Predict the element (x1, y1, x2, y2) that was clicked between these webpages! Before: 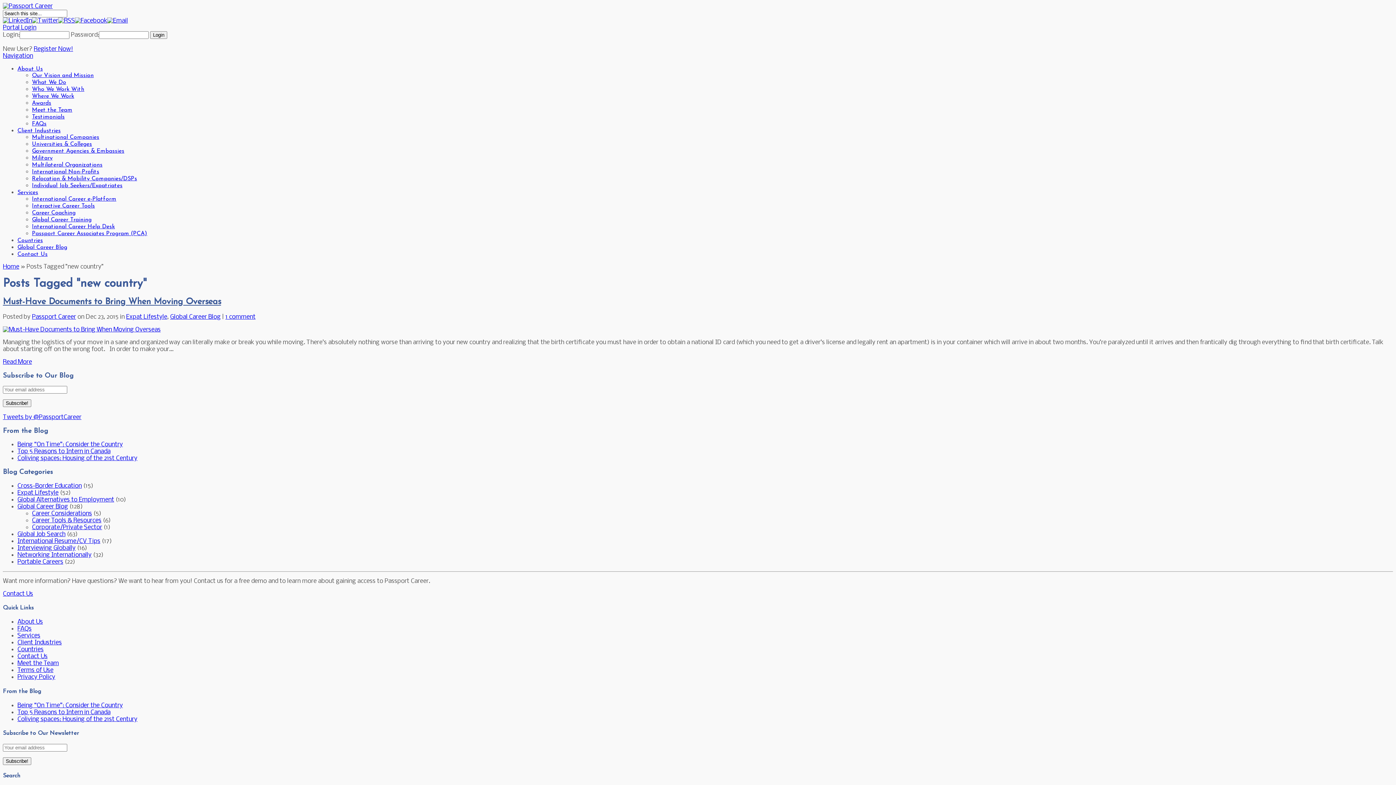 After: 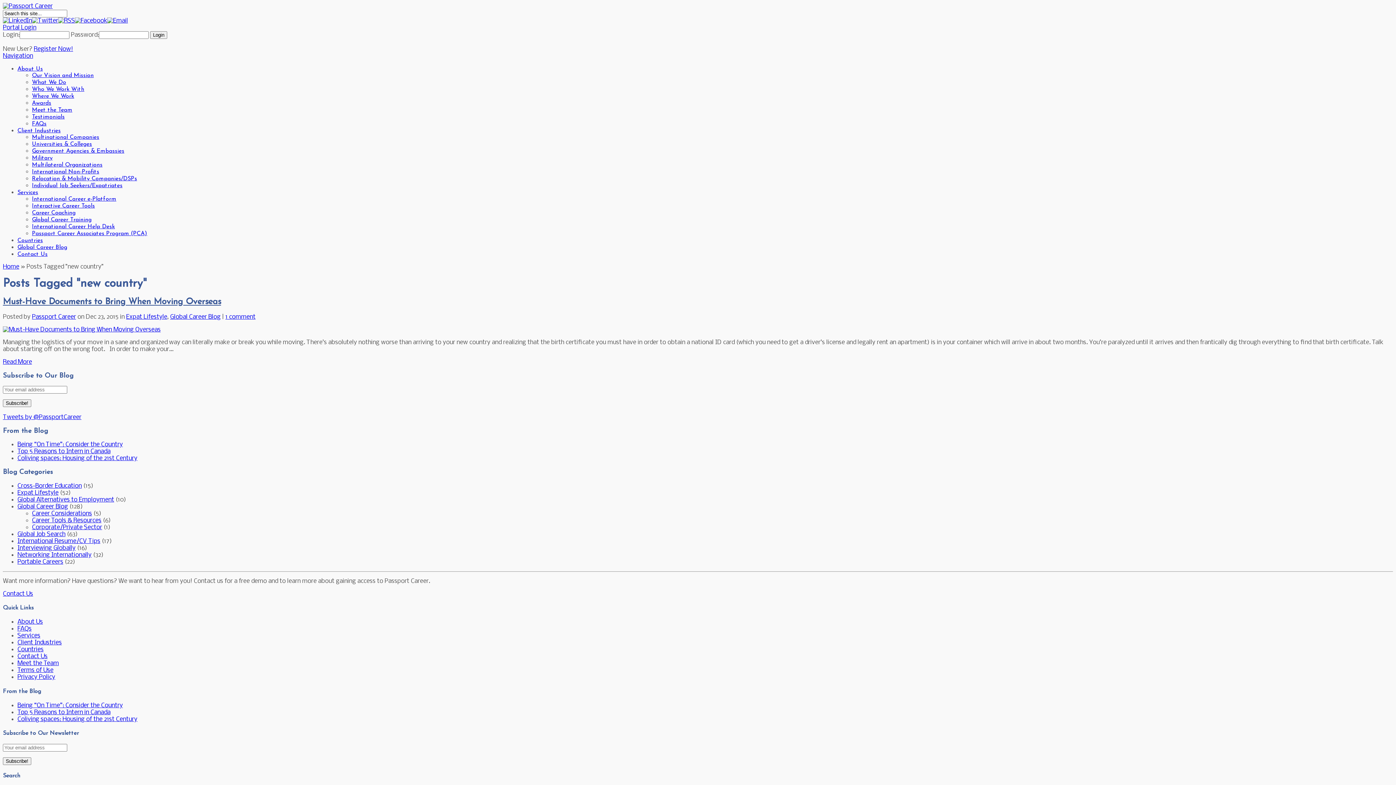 Action: bbox: (74, 17, 107, 24)